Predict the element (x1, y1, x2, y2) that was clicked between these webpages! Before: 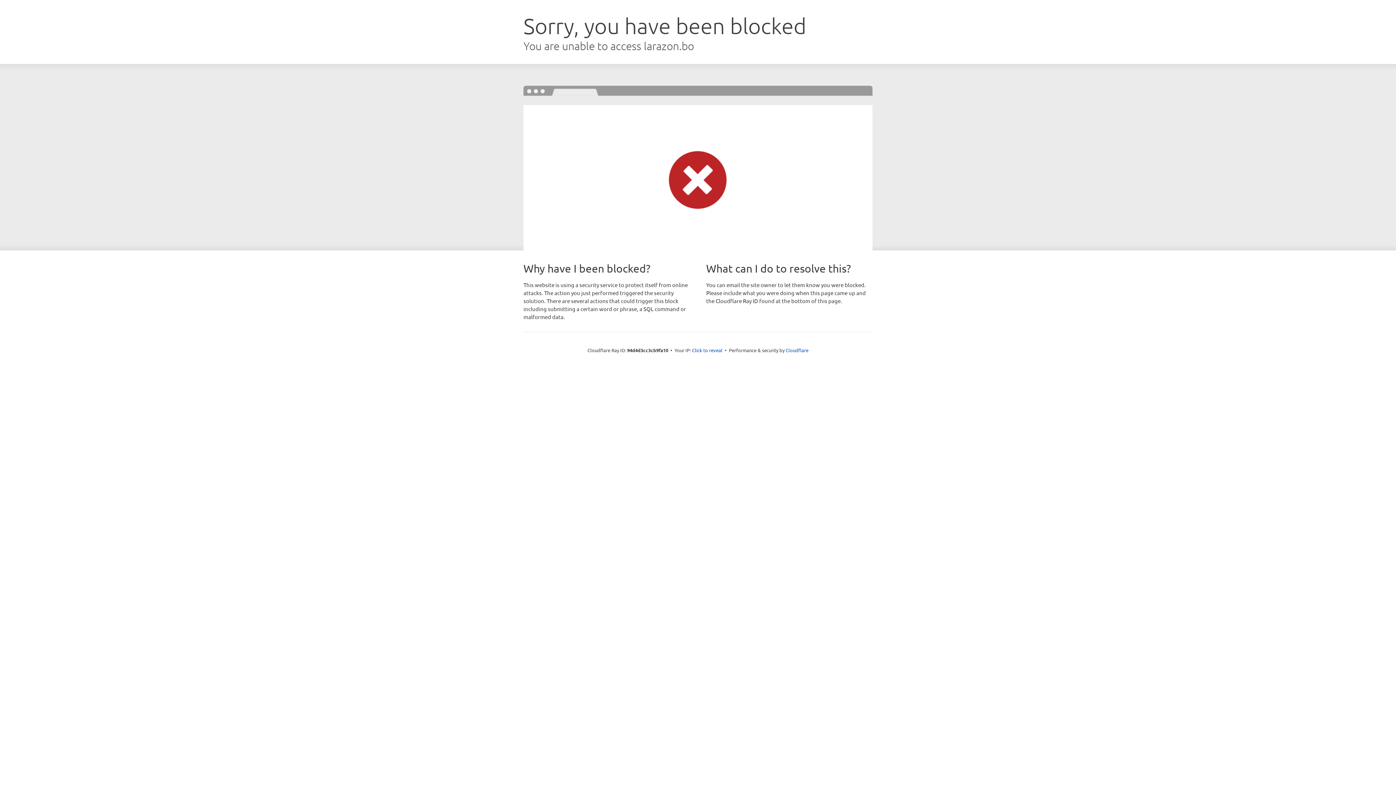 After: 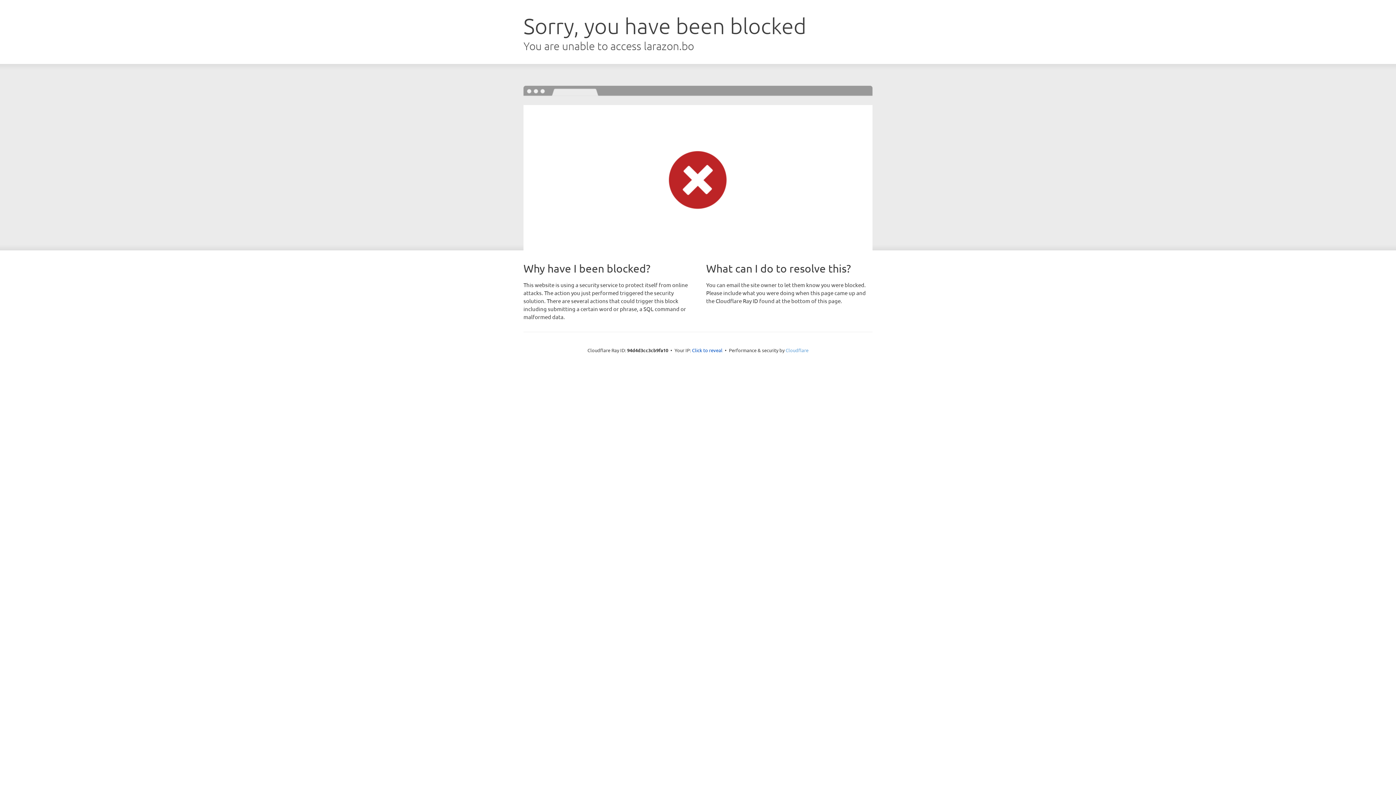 Action: bbox: (785, 347, 808, 353) label: Cloudflare